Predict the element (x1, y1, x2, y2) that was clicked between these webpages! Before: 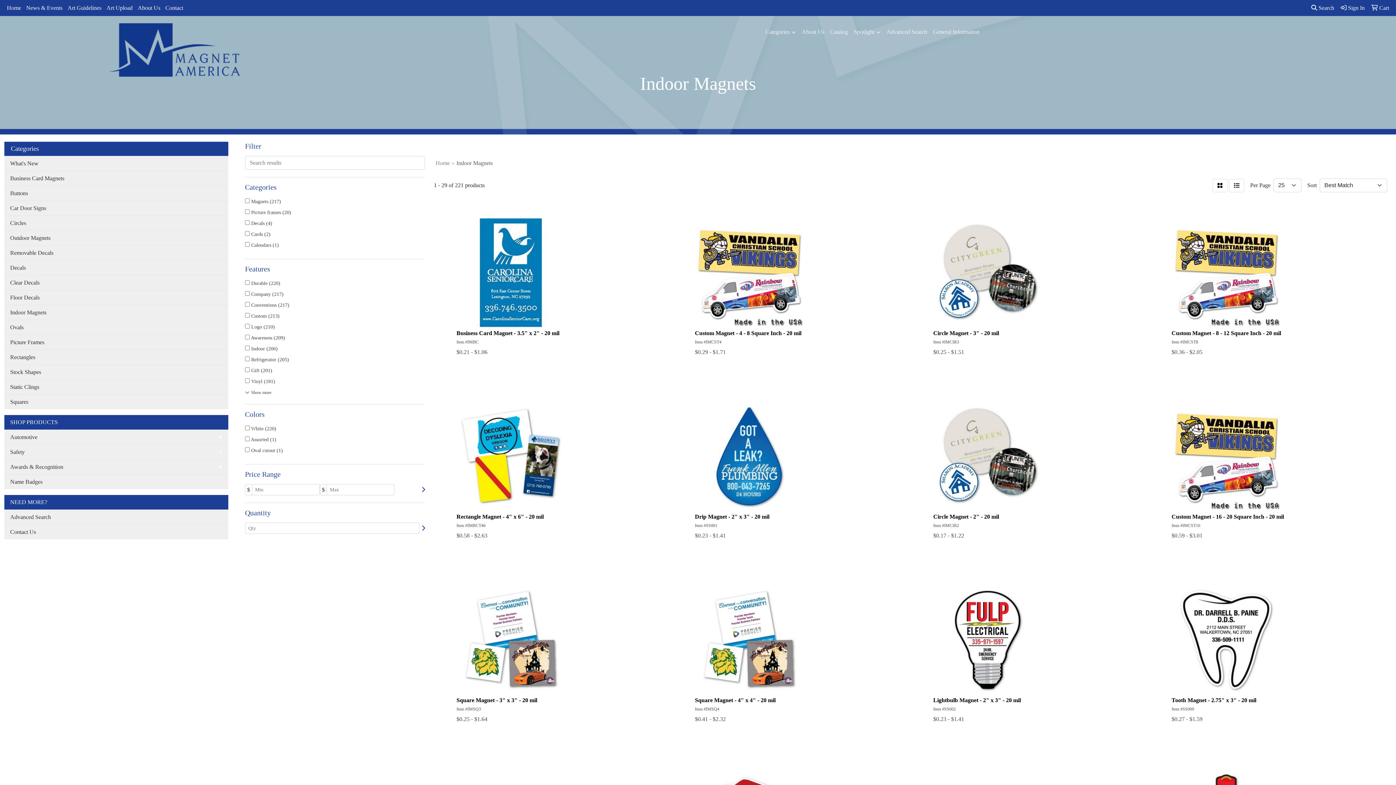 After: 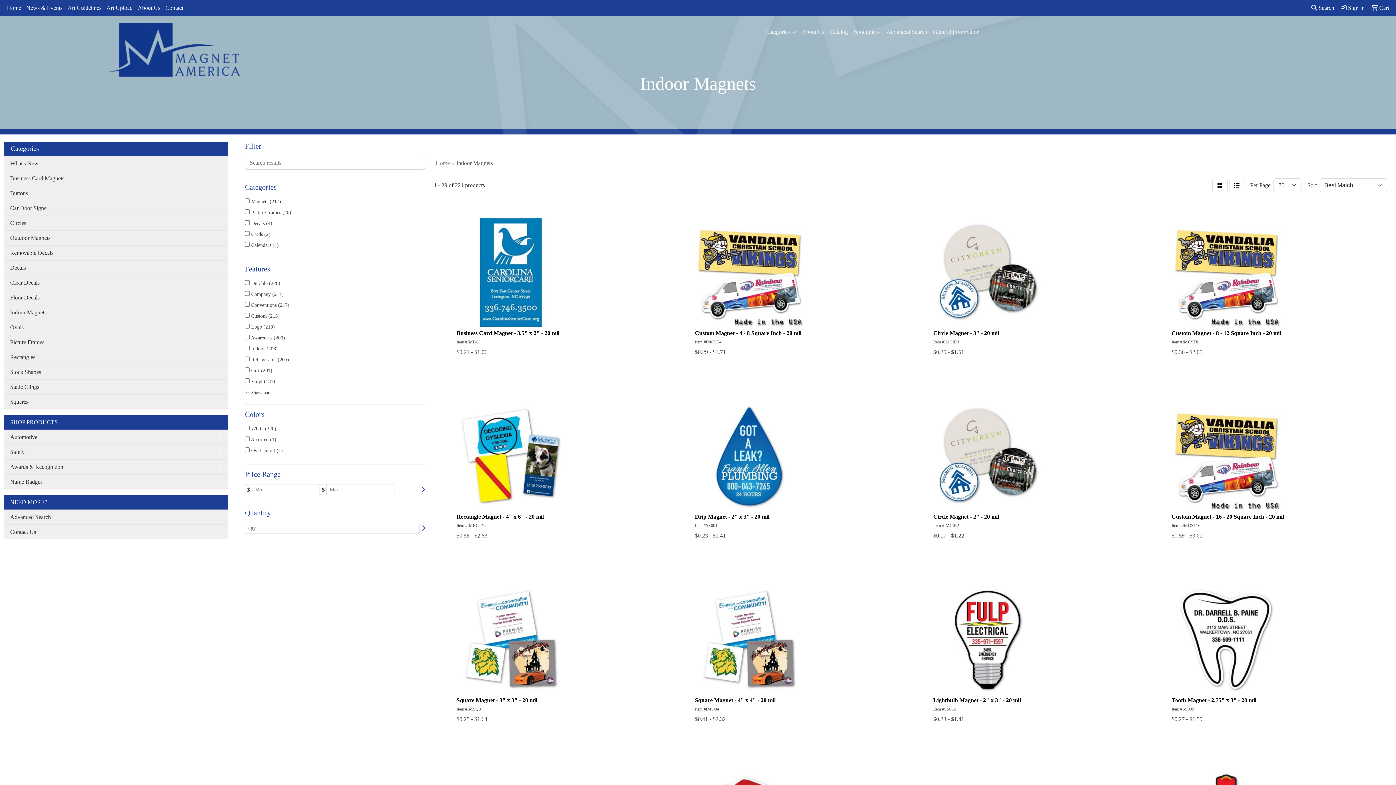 Action: label: Indoor Magnets bbox: (4, 305, 228, 320)